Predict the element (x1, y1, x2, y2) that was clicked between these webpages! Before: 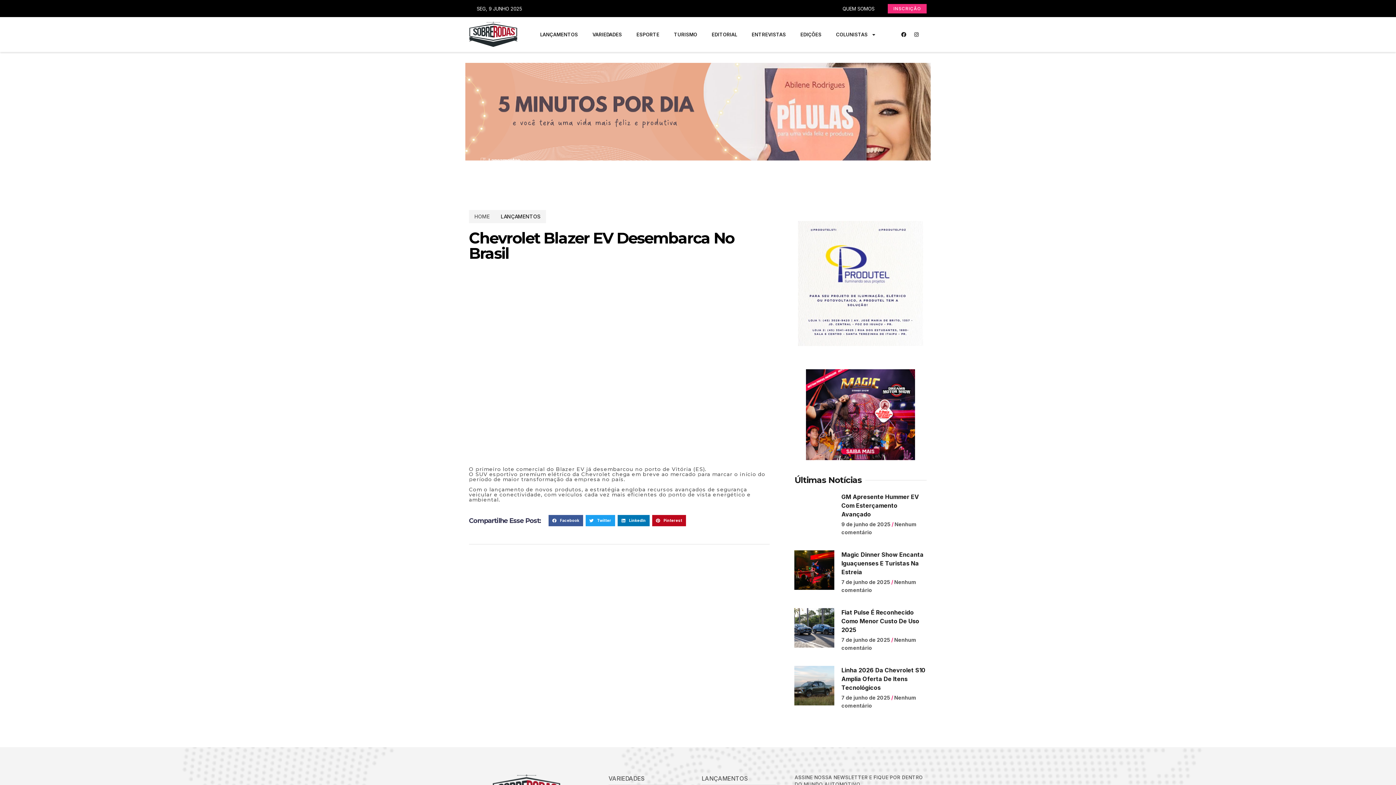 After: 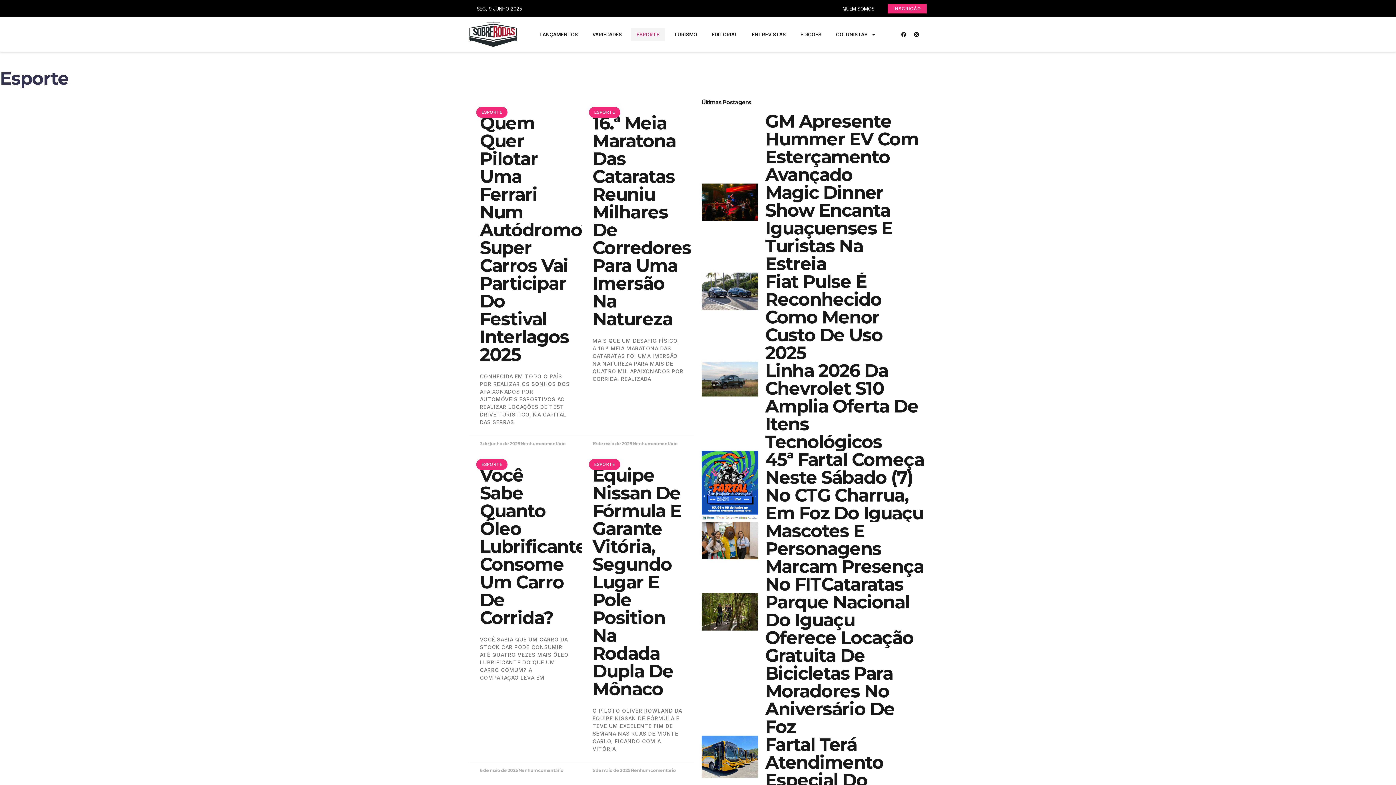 Action: bbox: (631, 28, 664, 40) label: ESPORTE